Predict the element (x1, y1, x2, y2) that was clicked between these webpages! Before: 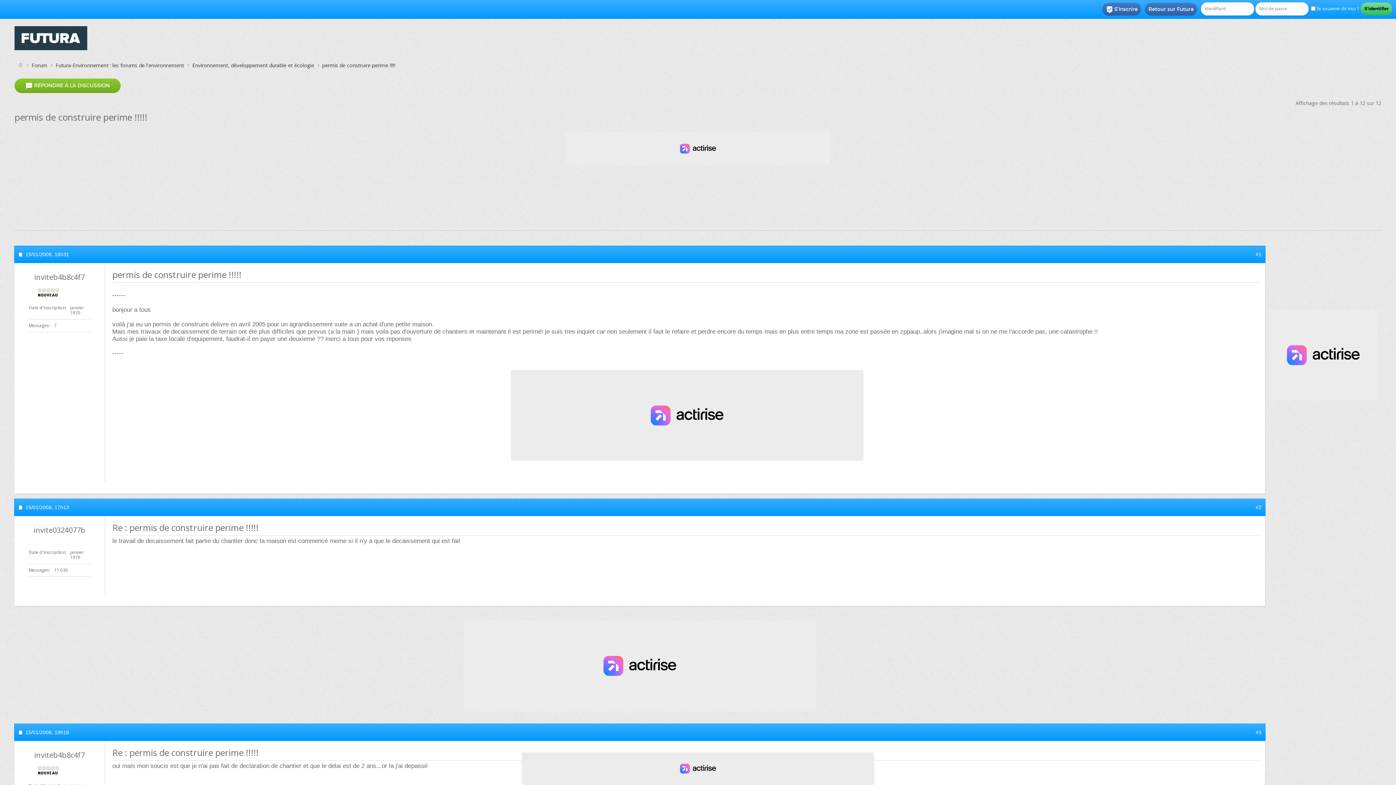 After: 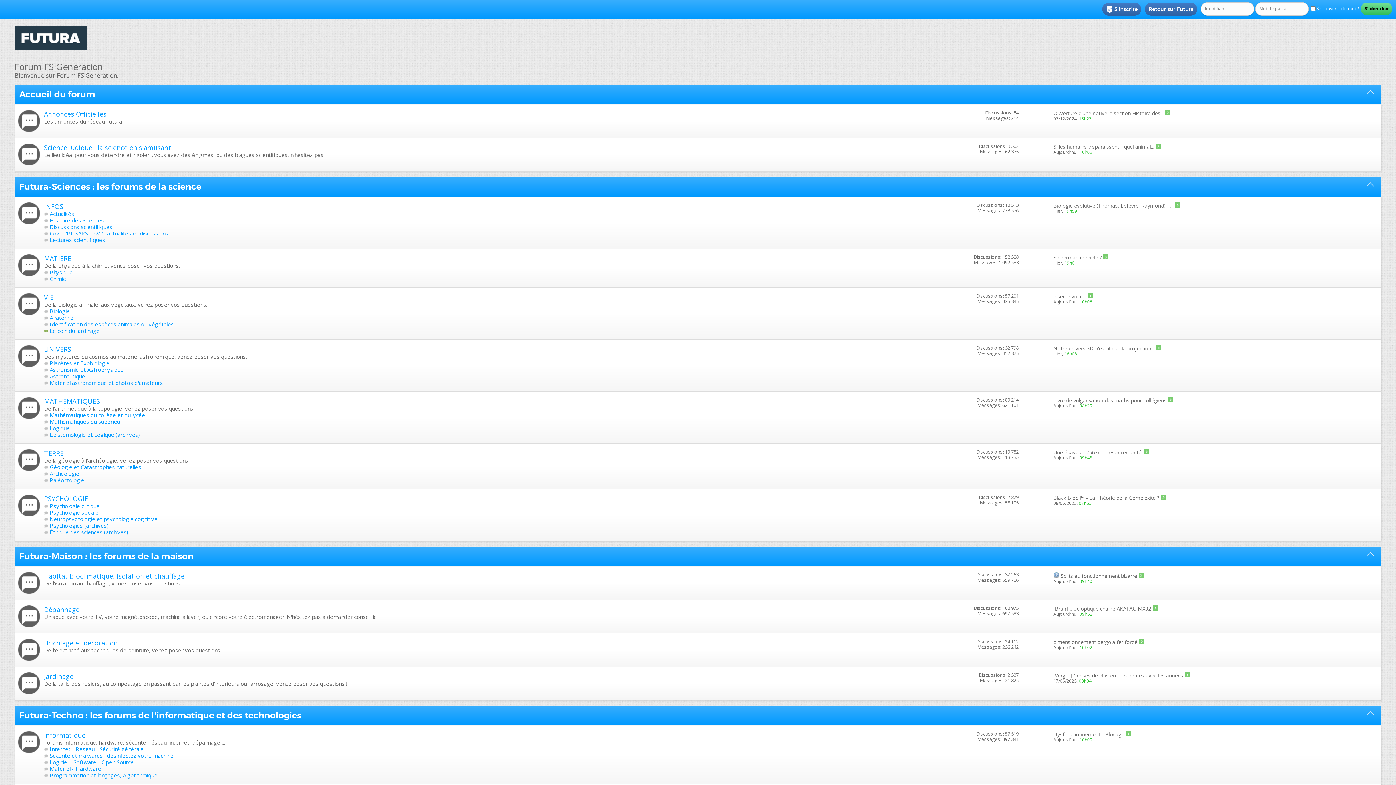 Action: label: Forum bbox: (29, 61, 49, 69)